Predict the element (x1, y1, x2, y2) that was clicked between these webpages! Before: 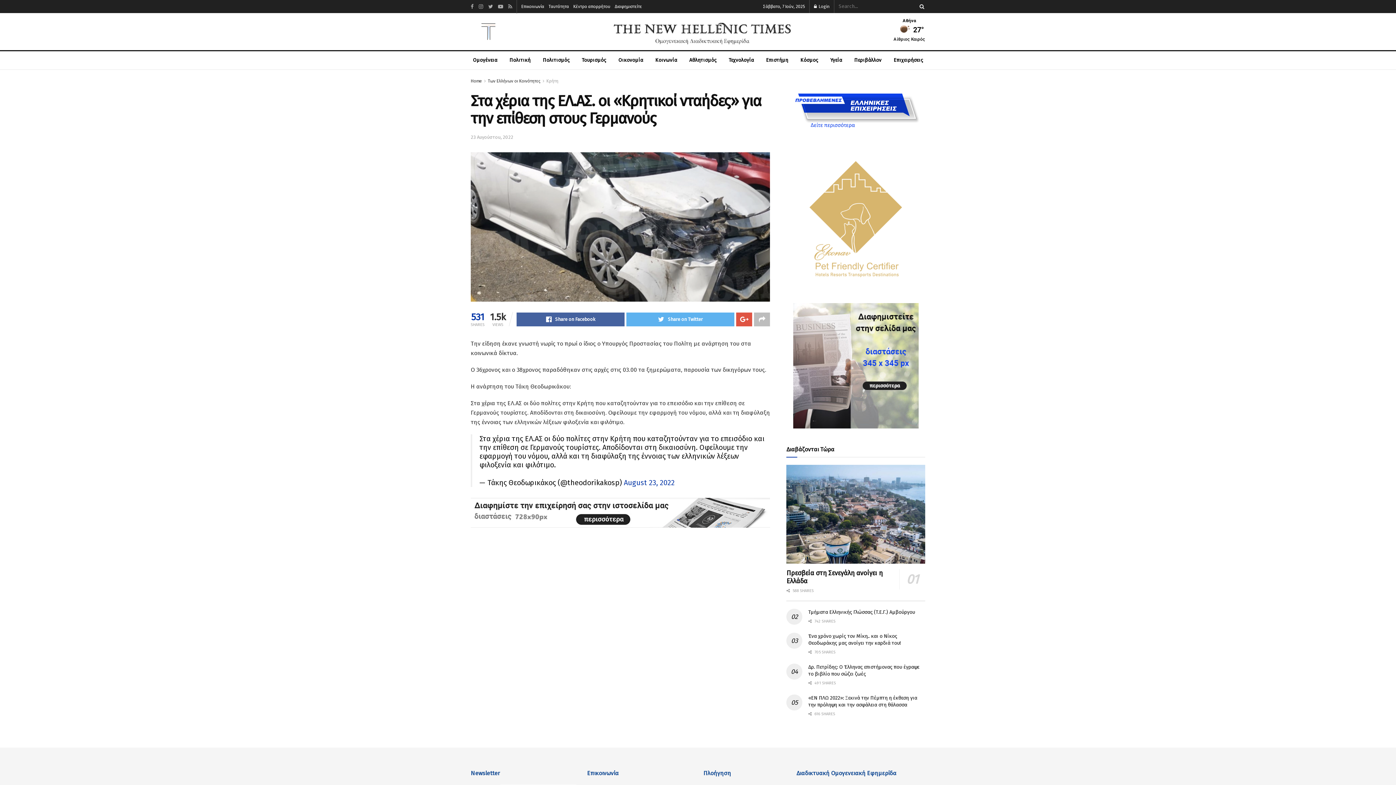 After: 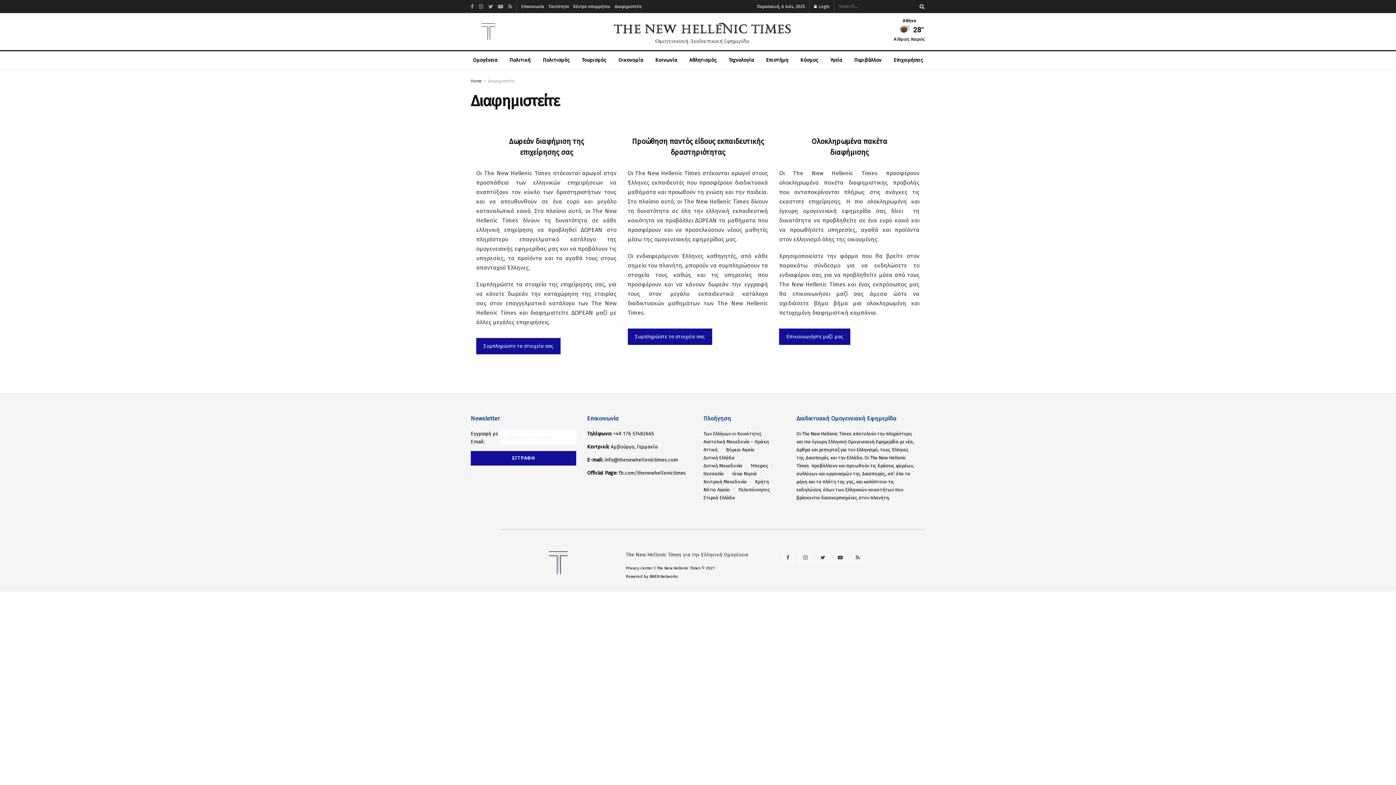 Action: bbox: (786, 303, 925, 428)